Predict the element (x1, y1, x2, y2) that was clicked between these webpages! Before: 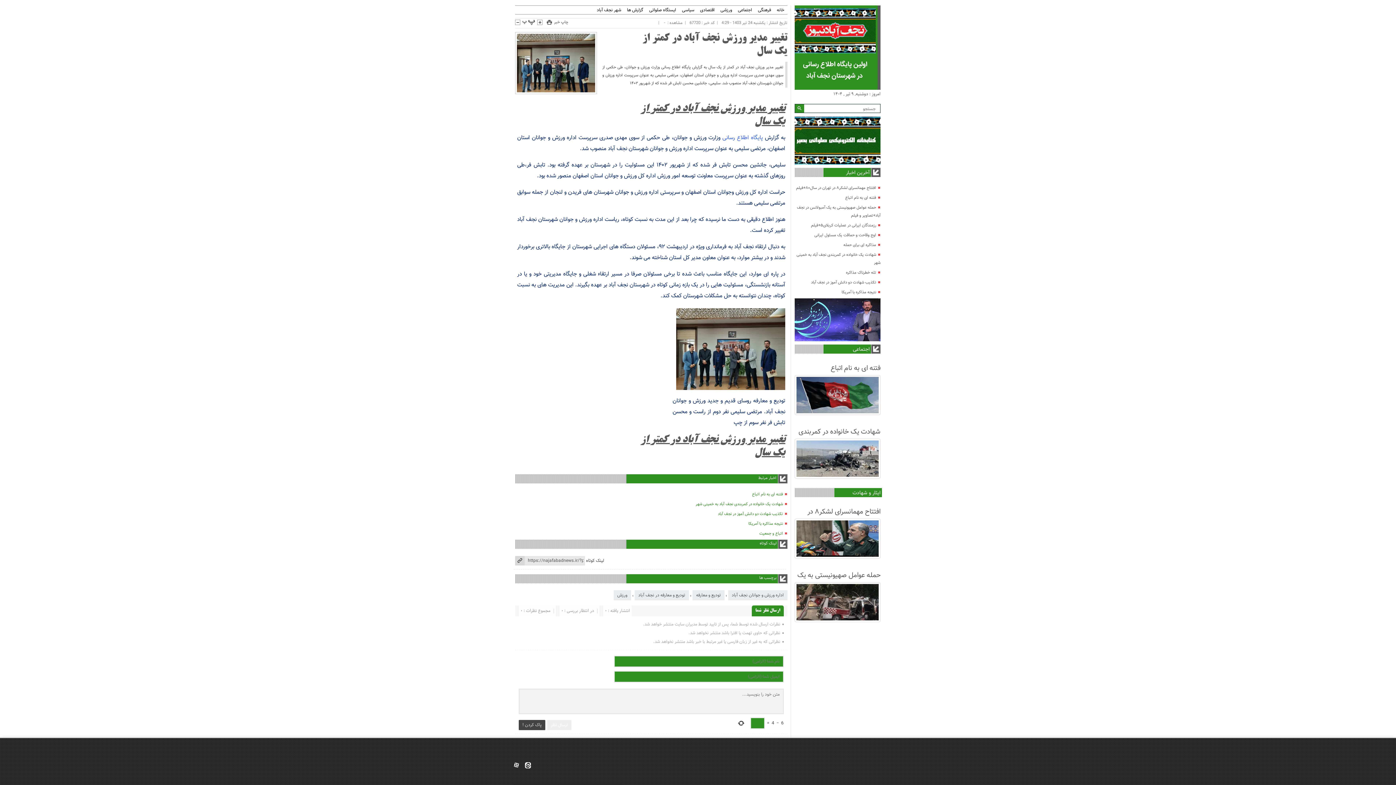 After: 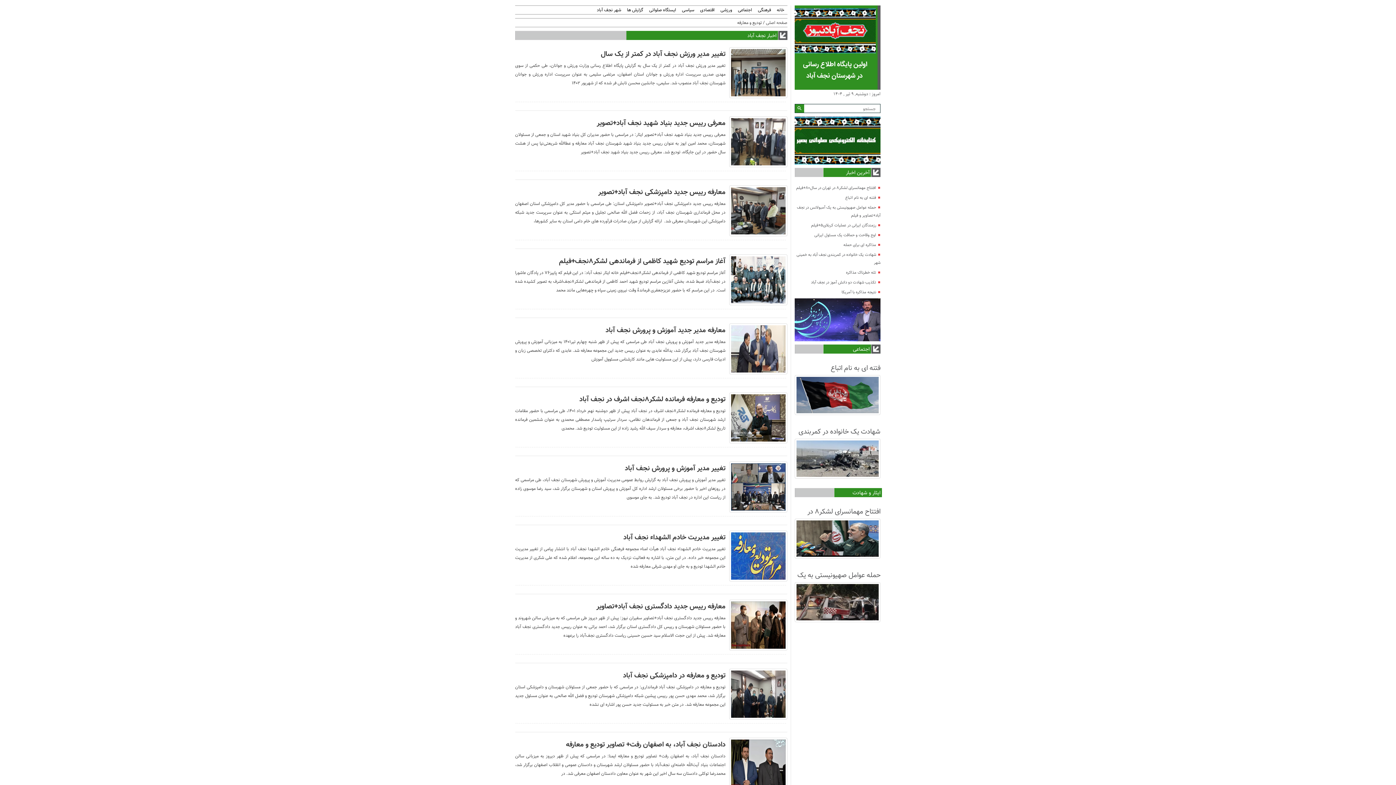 Action: label: تودیع و معارفه bbox: (692, 590, 724, 600)